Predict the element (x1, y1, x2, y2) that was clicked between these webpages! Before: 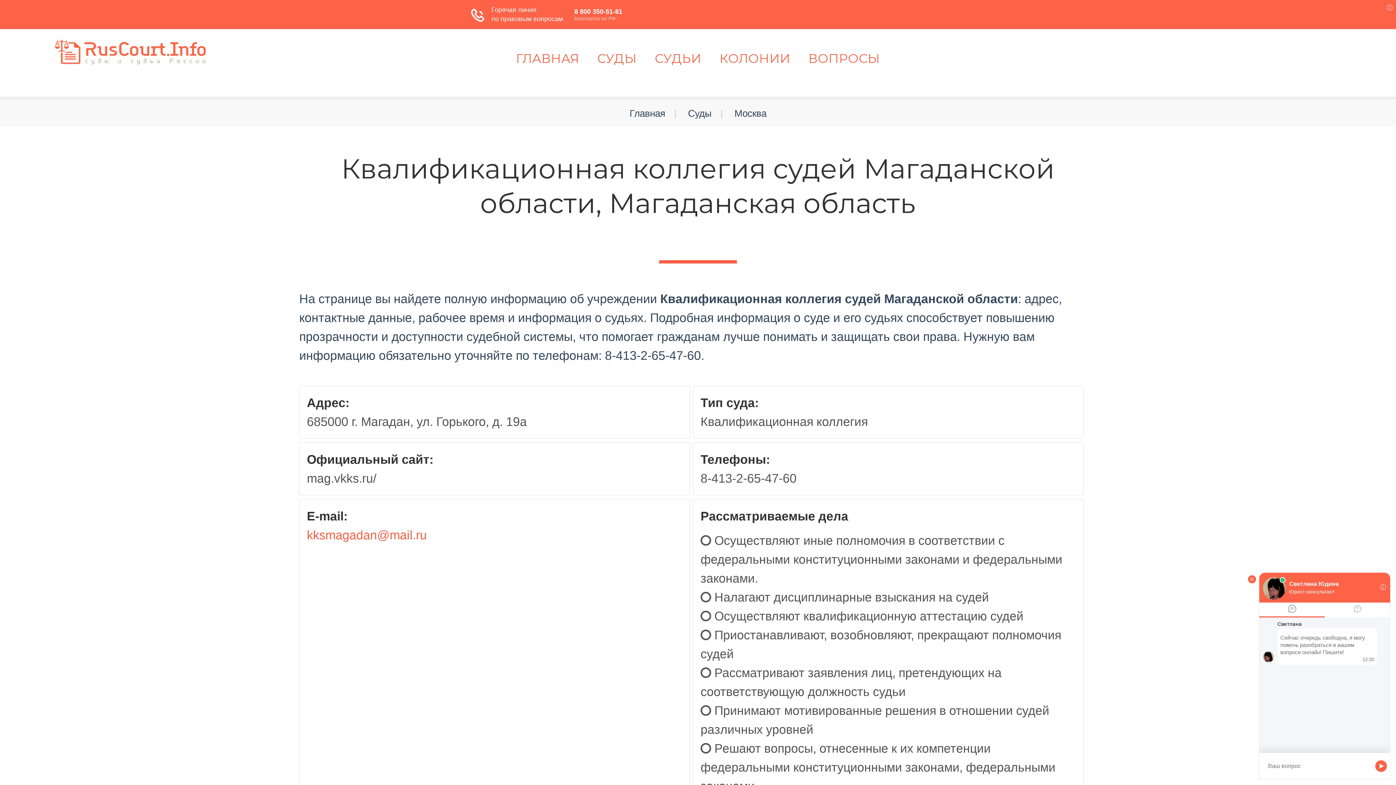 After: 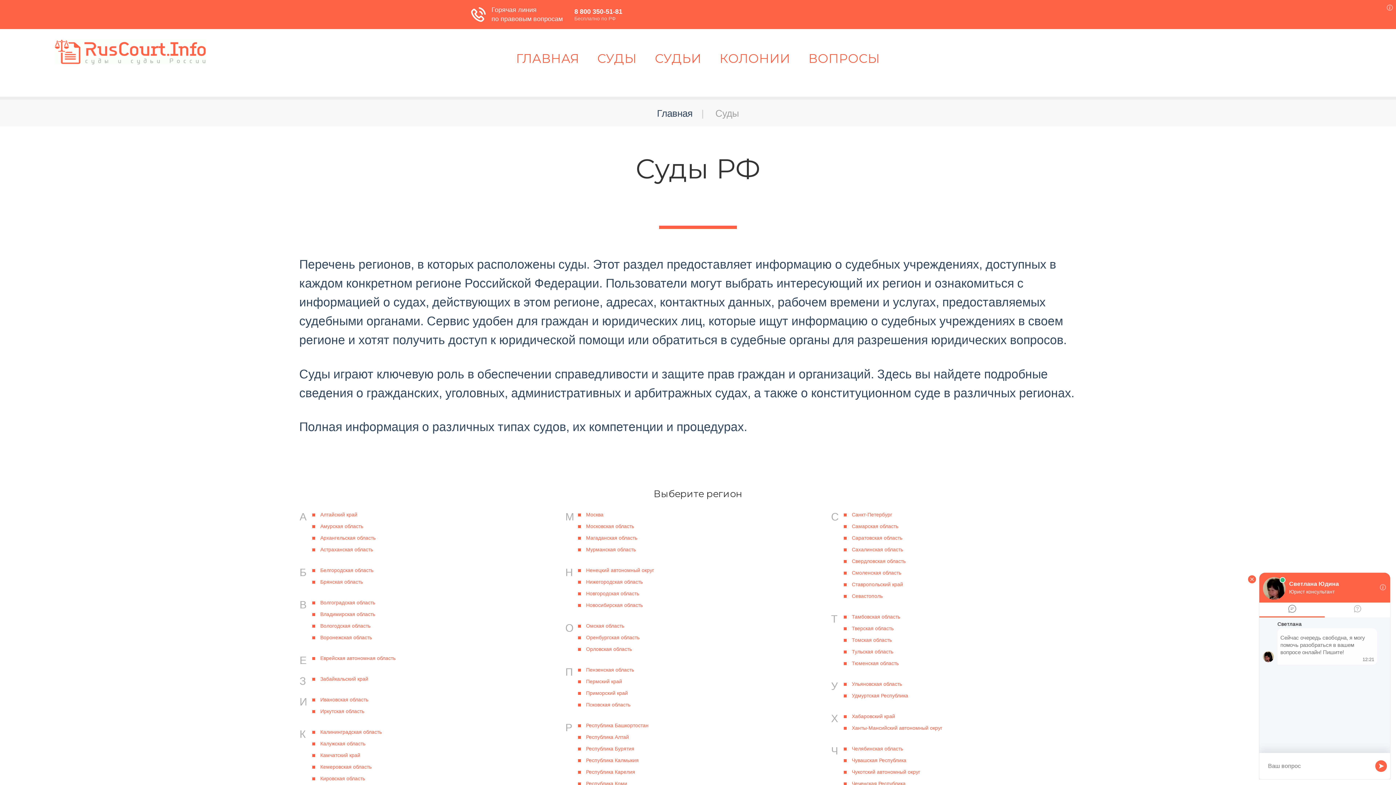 Action: label: СУДЫ bbox: (591, 51, 642, 65)